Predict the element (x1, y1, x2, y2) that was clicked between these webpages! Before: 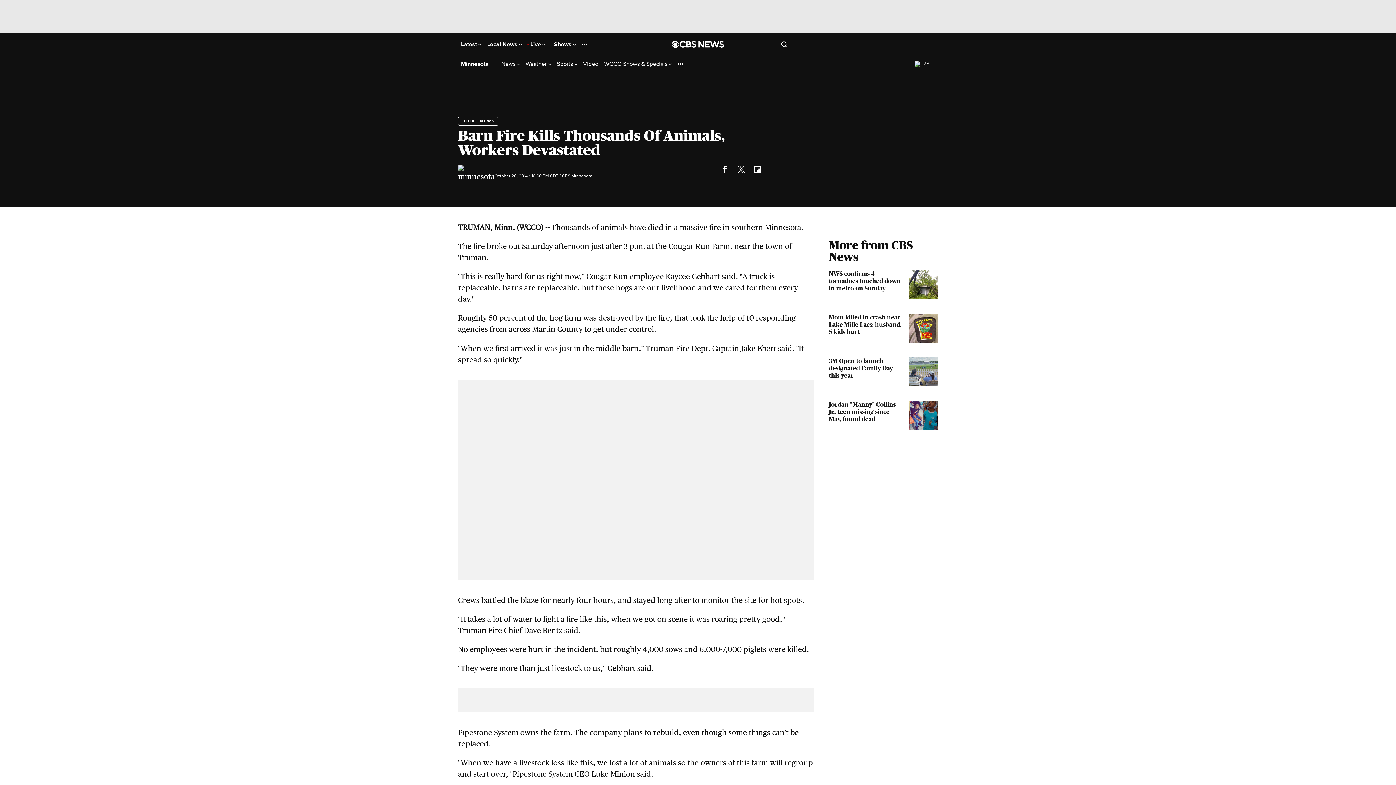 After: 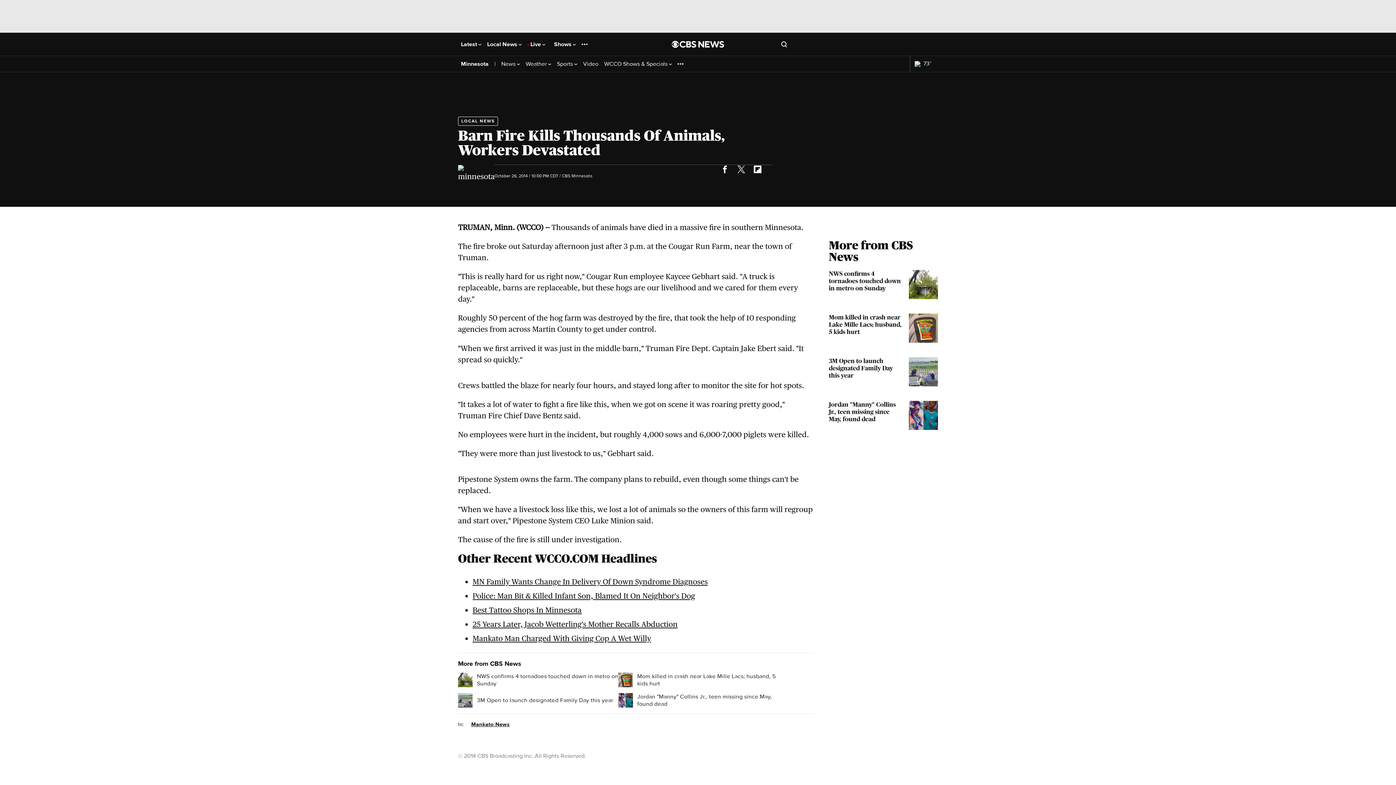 Action: bbox: (732, 160, 749, 177)